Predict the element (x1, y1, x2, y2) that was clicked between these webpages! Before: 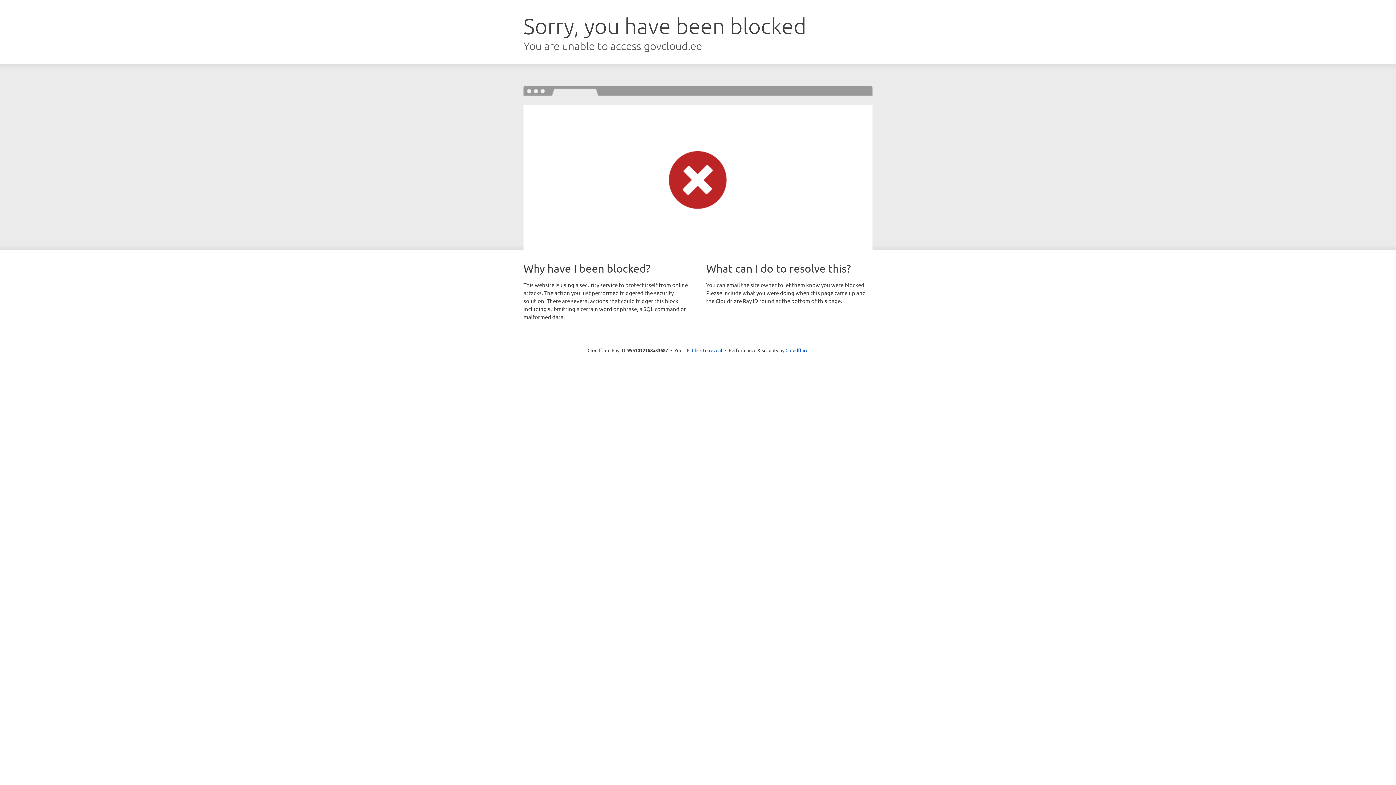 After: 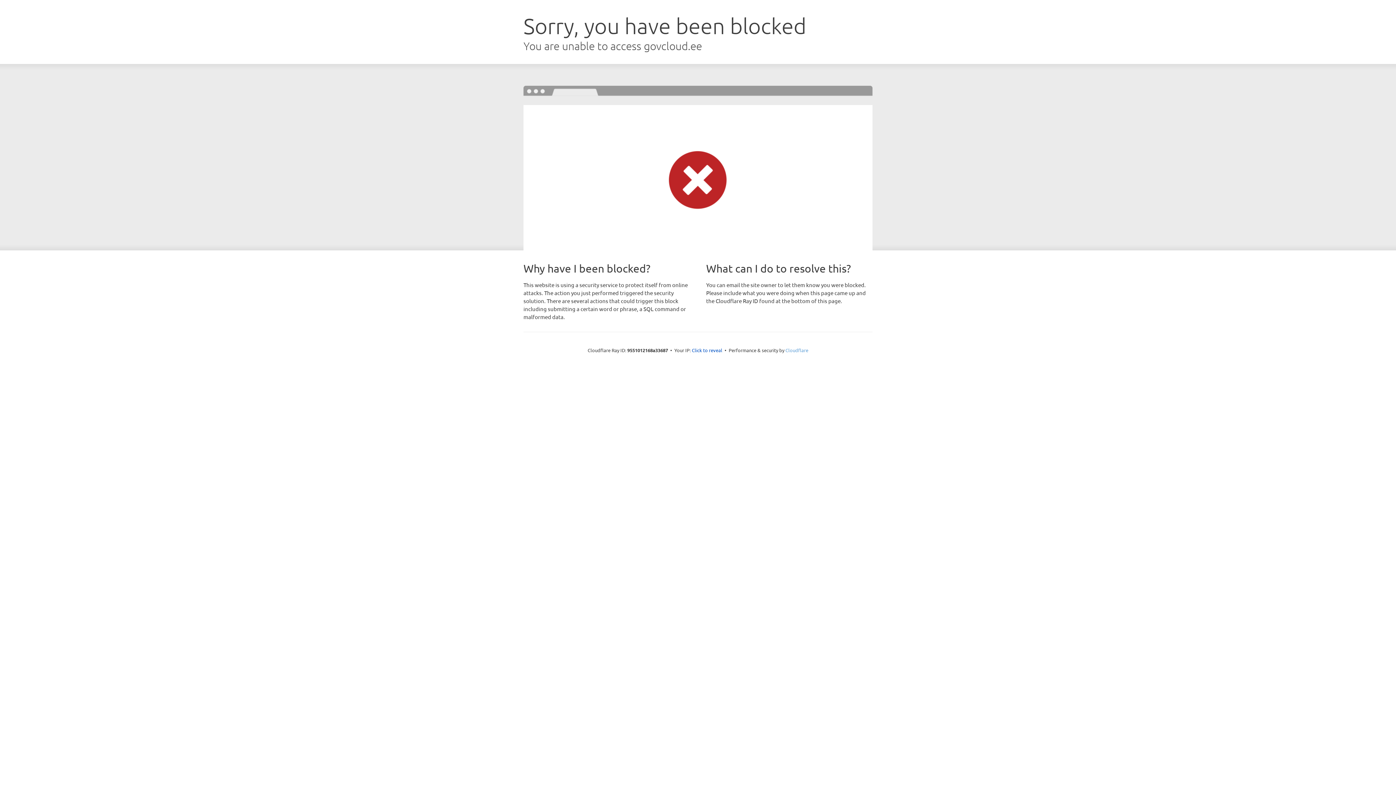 Action: bbox: (785, 347, 808, 353) label: Cloudflare